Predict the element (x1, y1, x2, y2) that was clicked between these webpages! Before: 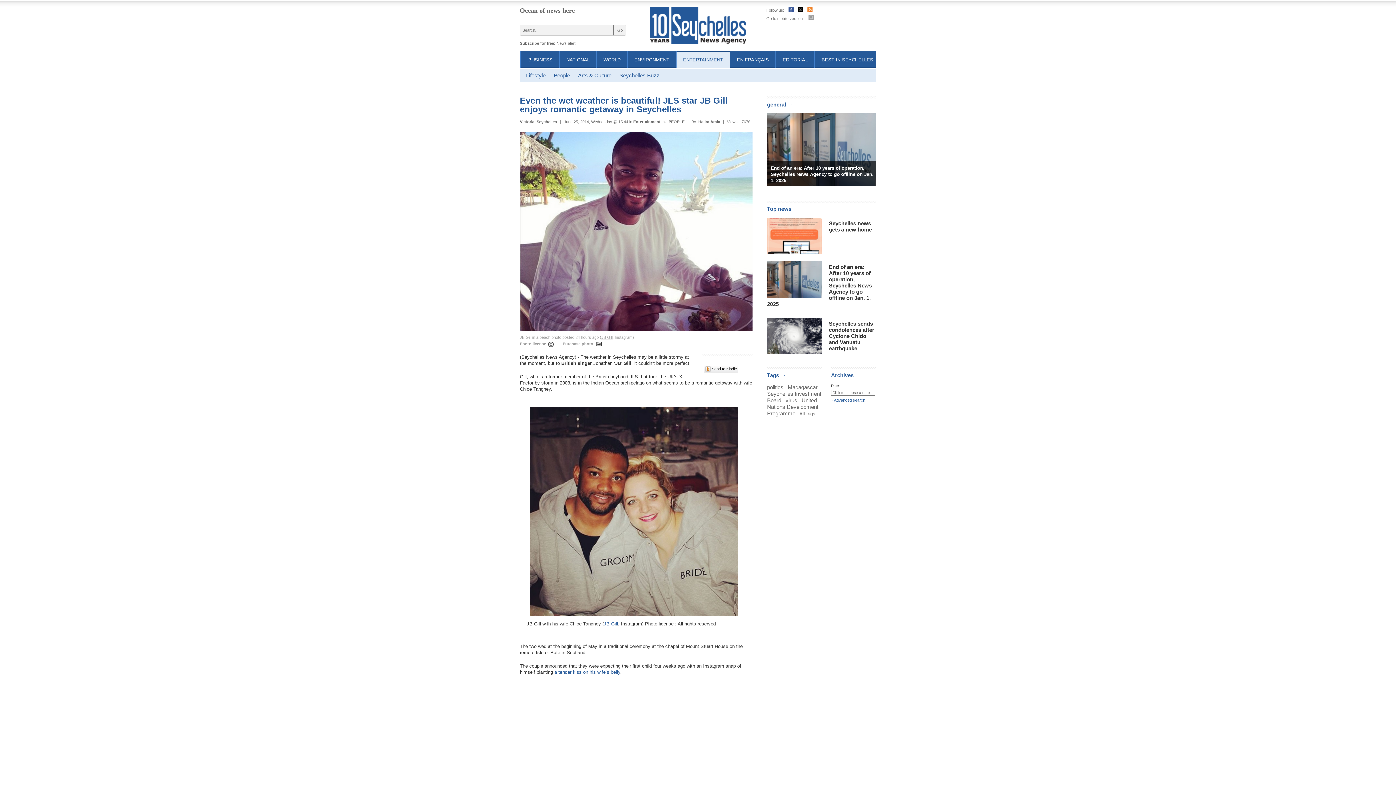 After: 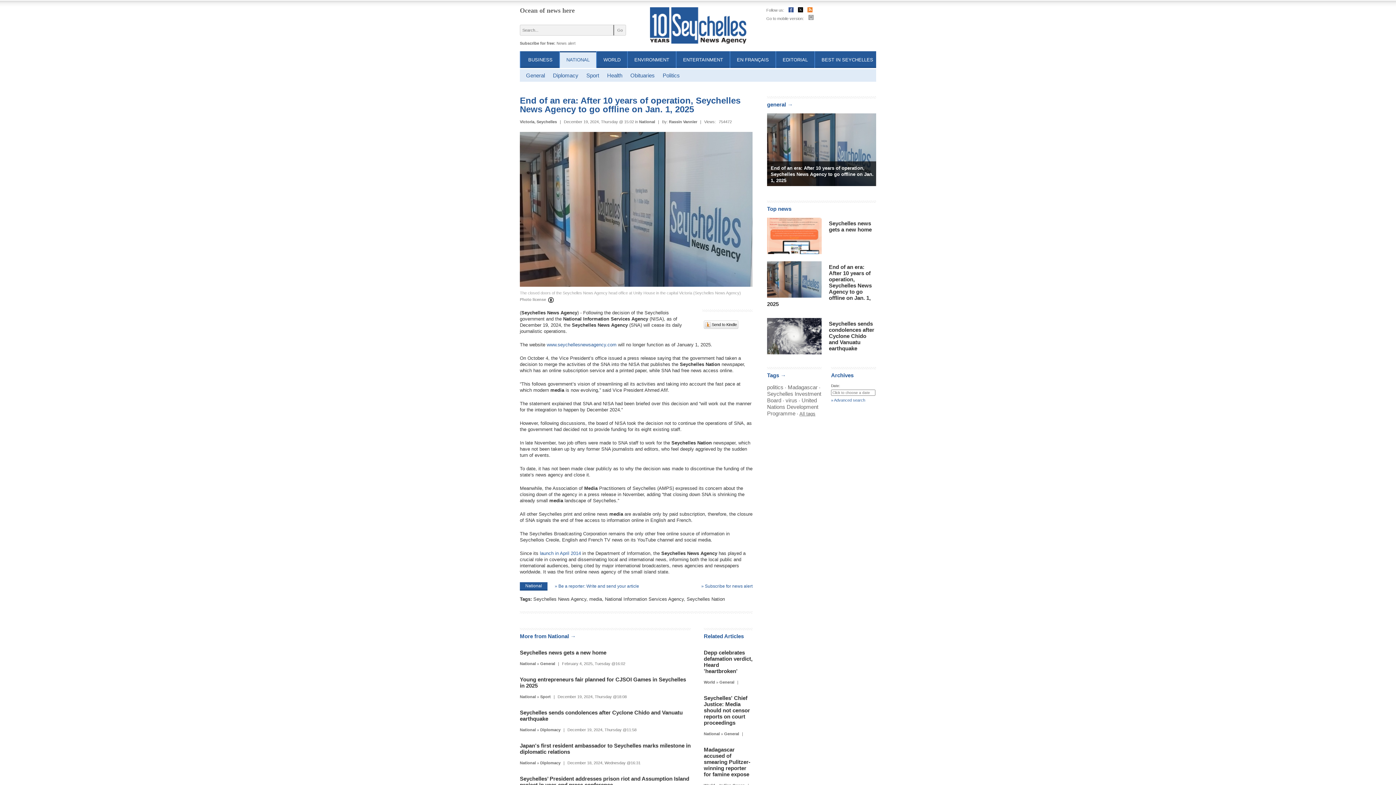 Action: bbox: (767, 261, 821, 297)